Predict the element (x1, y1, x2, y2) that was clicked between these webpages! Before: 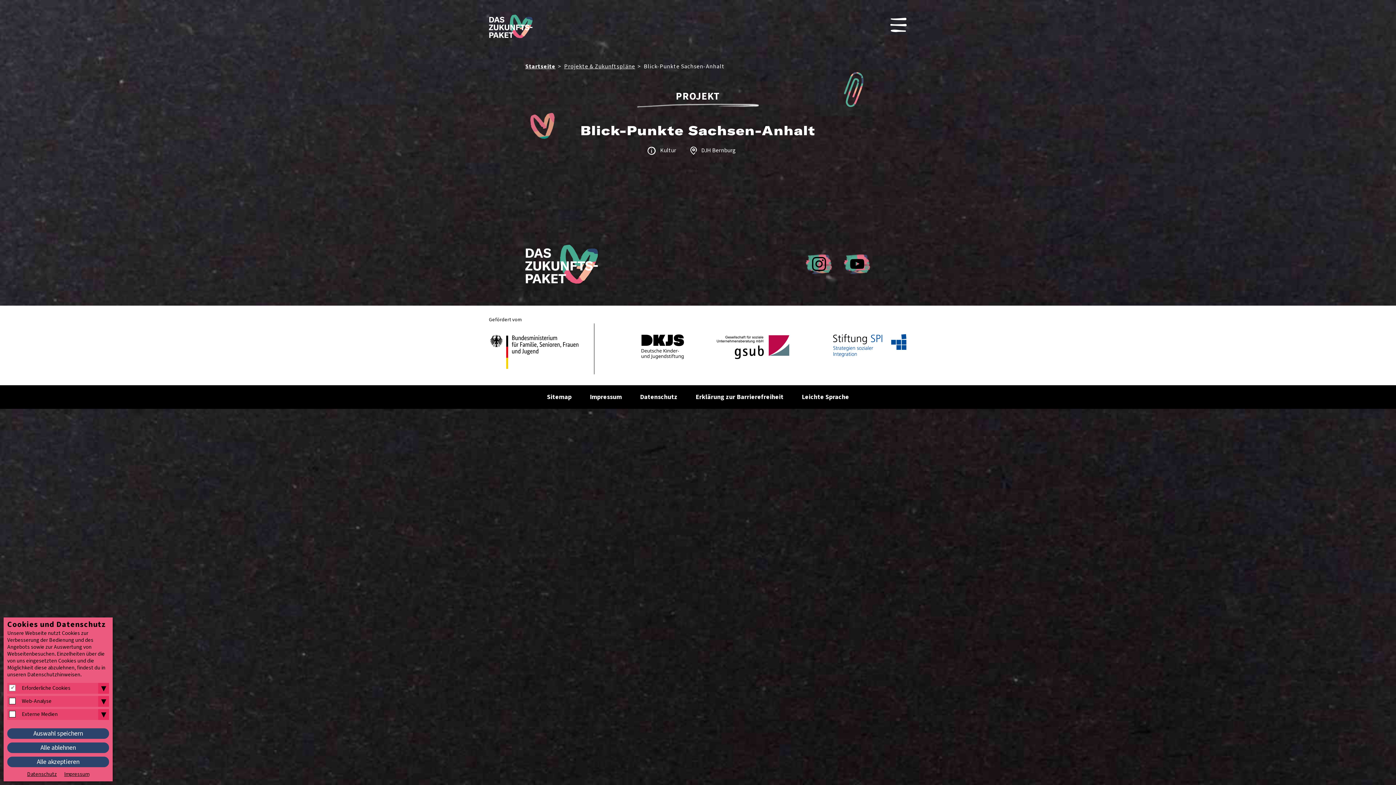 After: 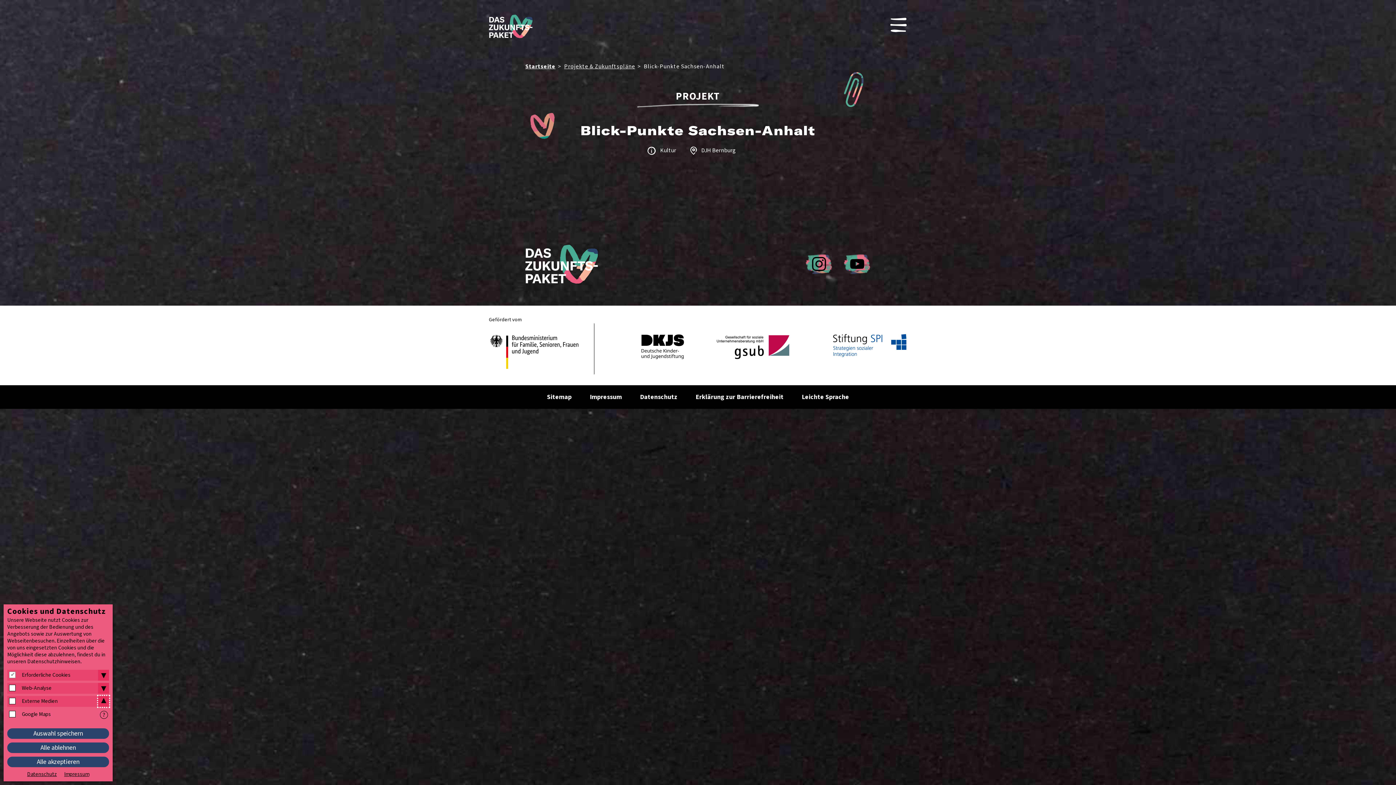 Action: bbox: (98, 709, 109, 720) label: ▾